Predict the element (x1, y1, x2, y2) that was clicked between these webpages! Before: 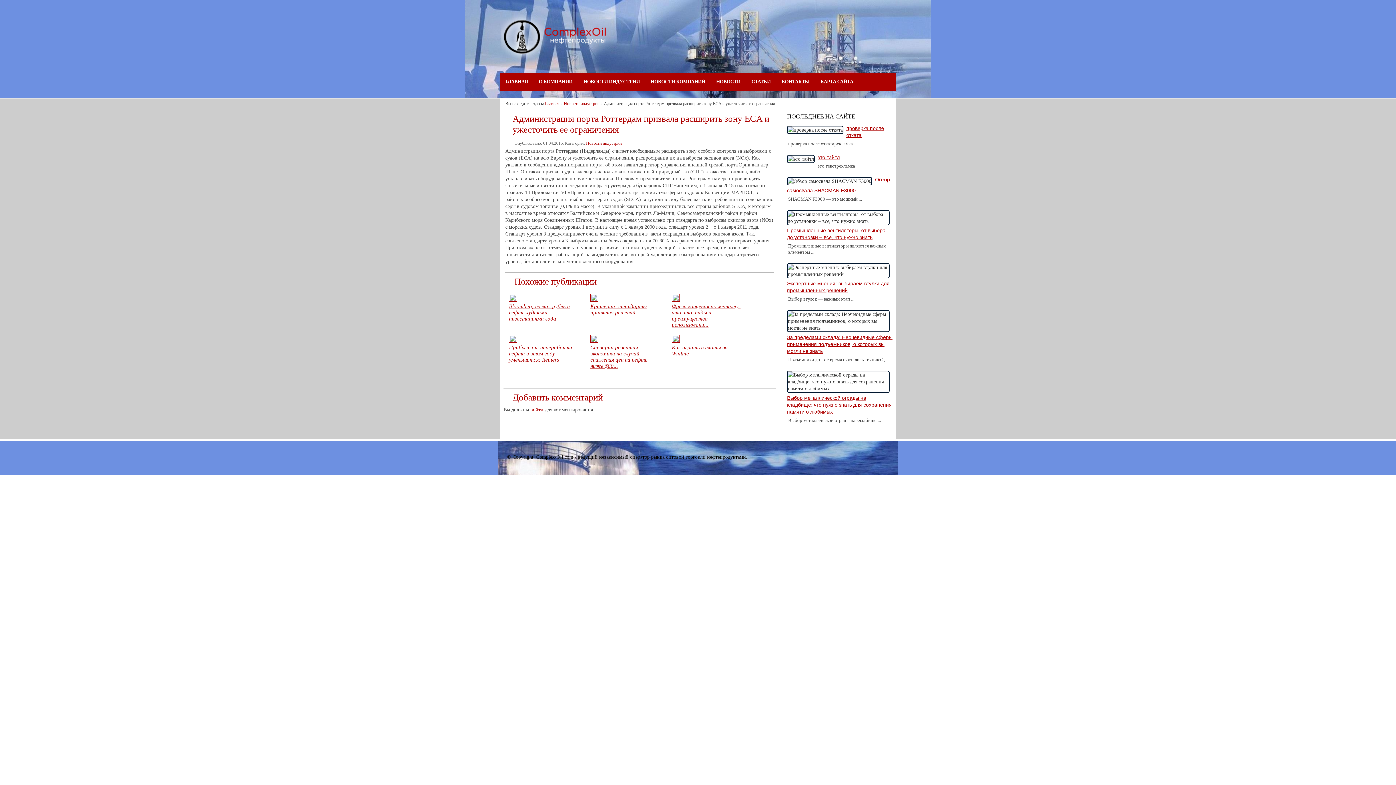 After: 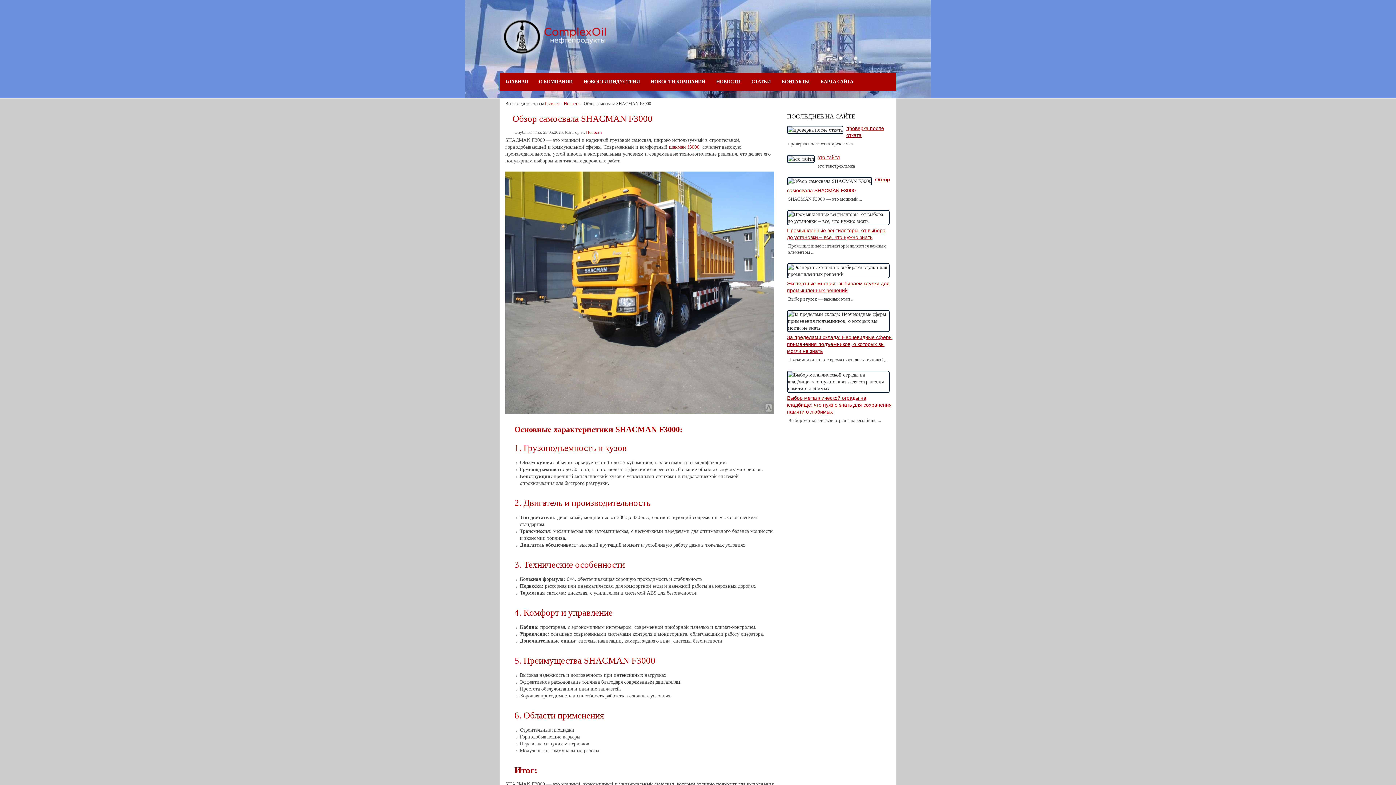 Action: bbox: (787, 178, 873, 184)